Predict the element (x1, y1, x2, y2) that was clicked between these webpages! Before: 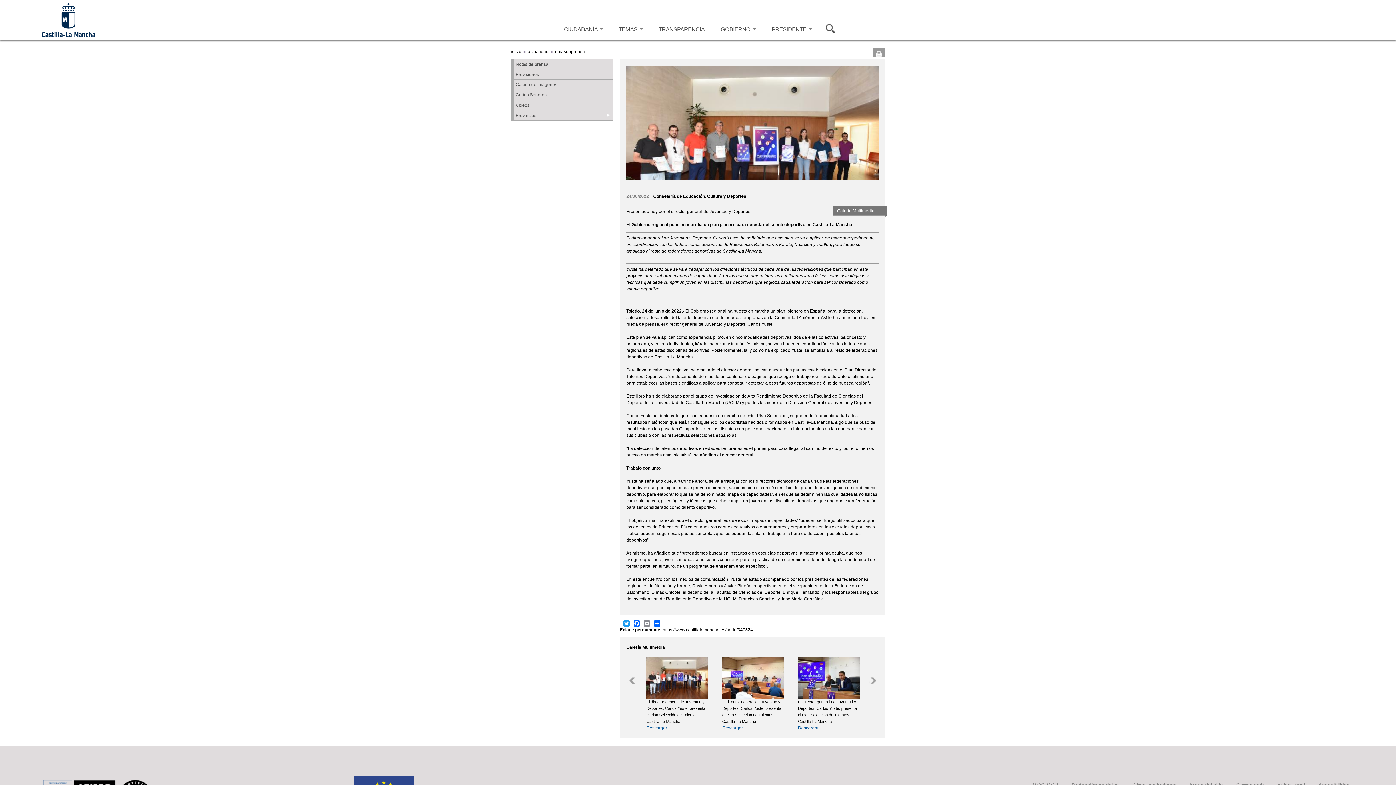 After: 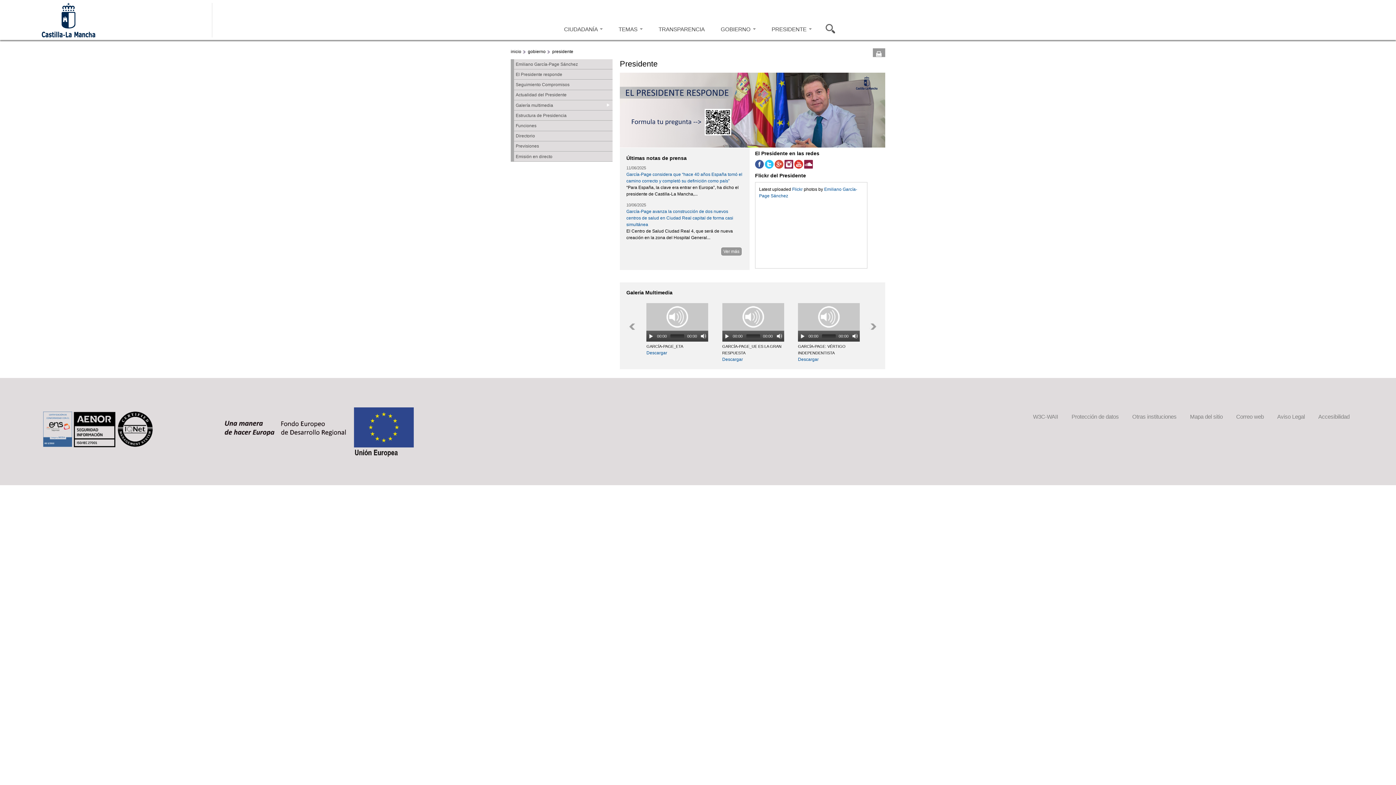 Action: label: PRESIDENTE  bbox: (764, 18, 819, 40)